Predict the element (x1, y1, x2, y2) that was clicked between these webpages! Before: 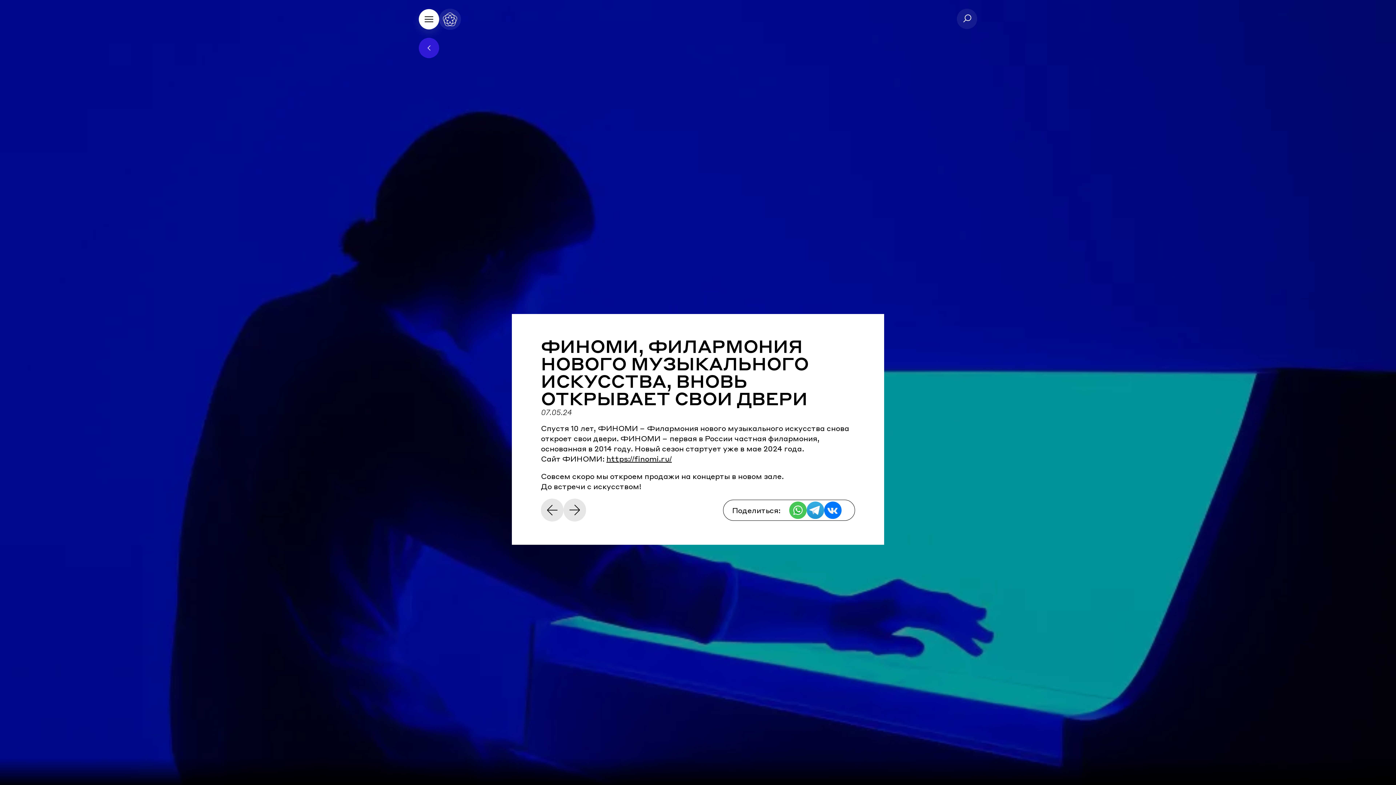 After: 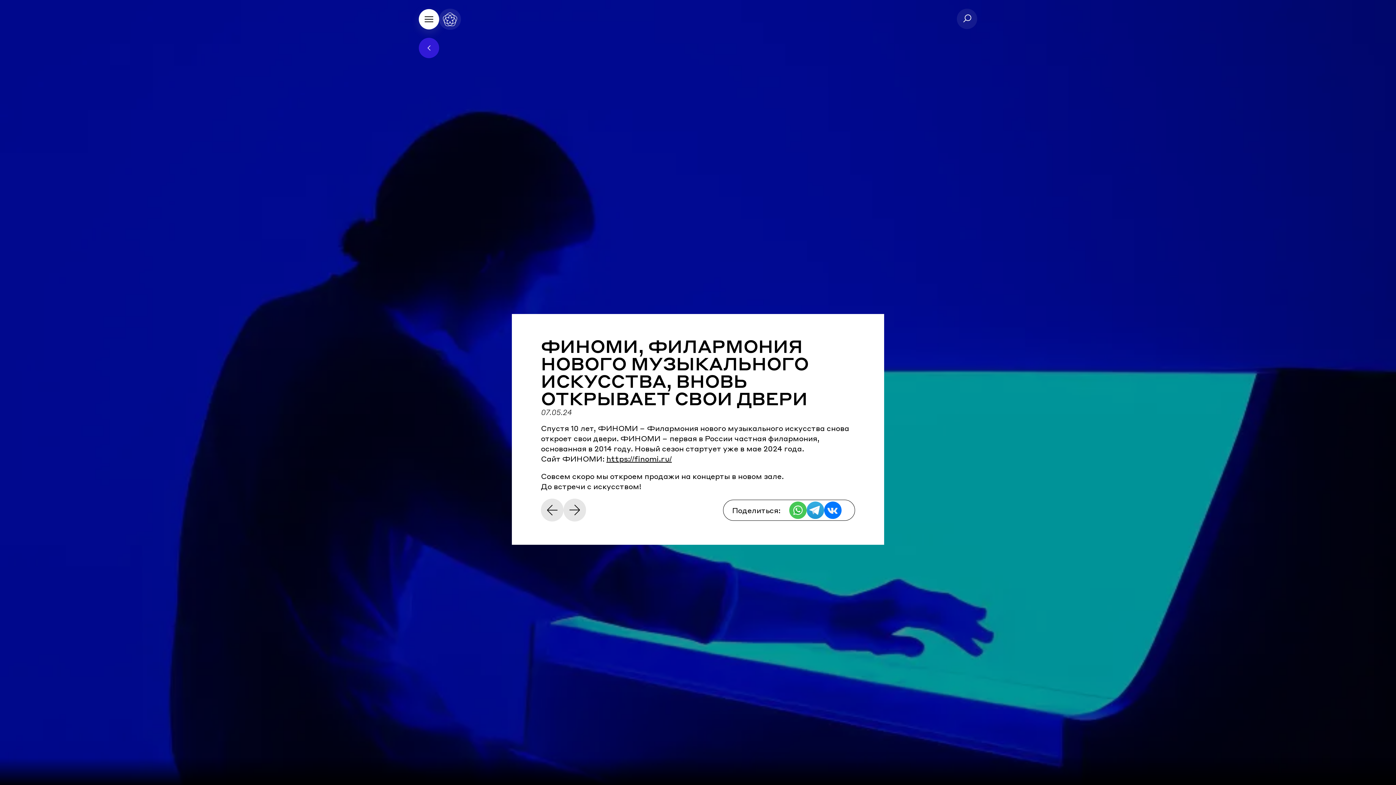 Action: bbox: (806, 501, 824, 519)